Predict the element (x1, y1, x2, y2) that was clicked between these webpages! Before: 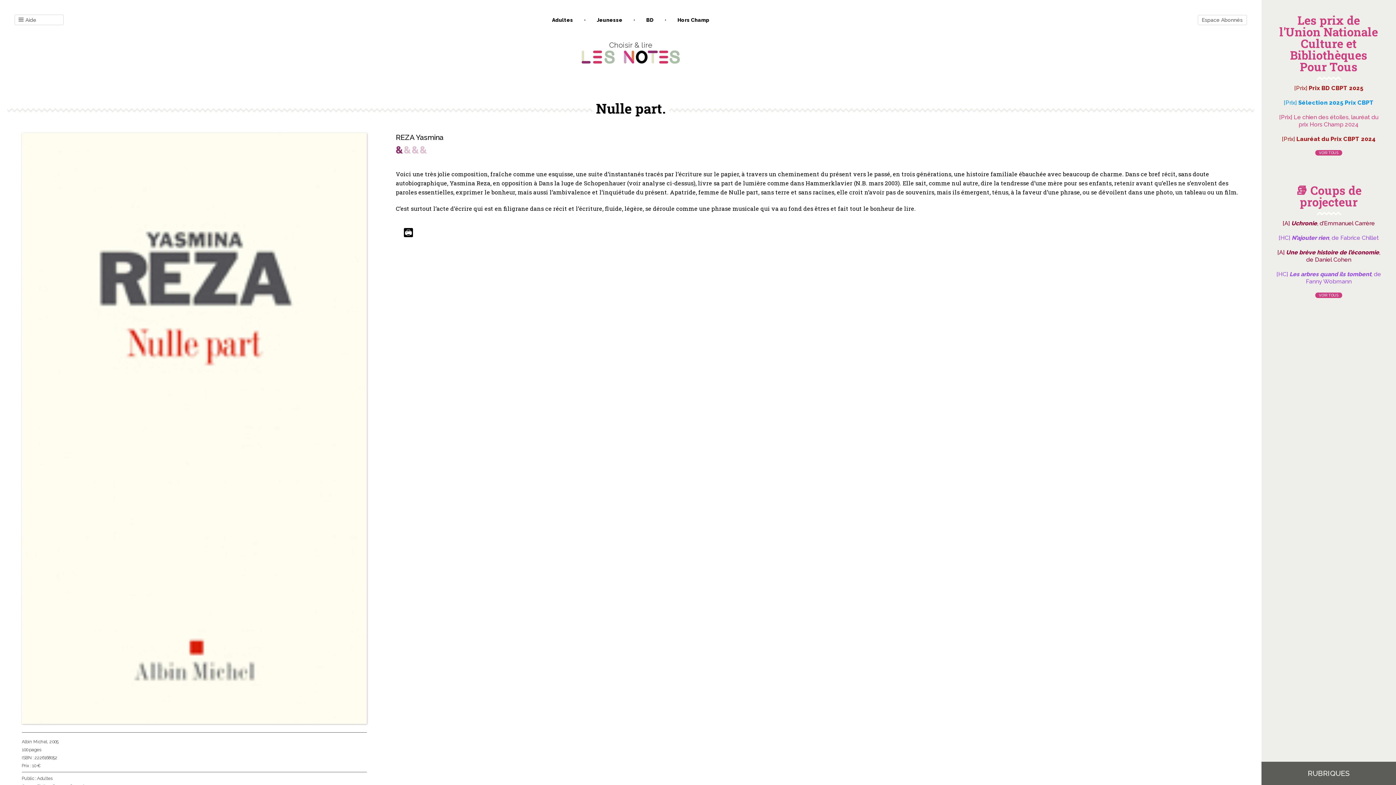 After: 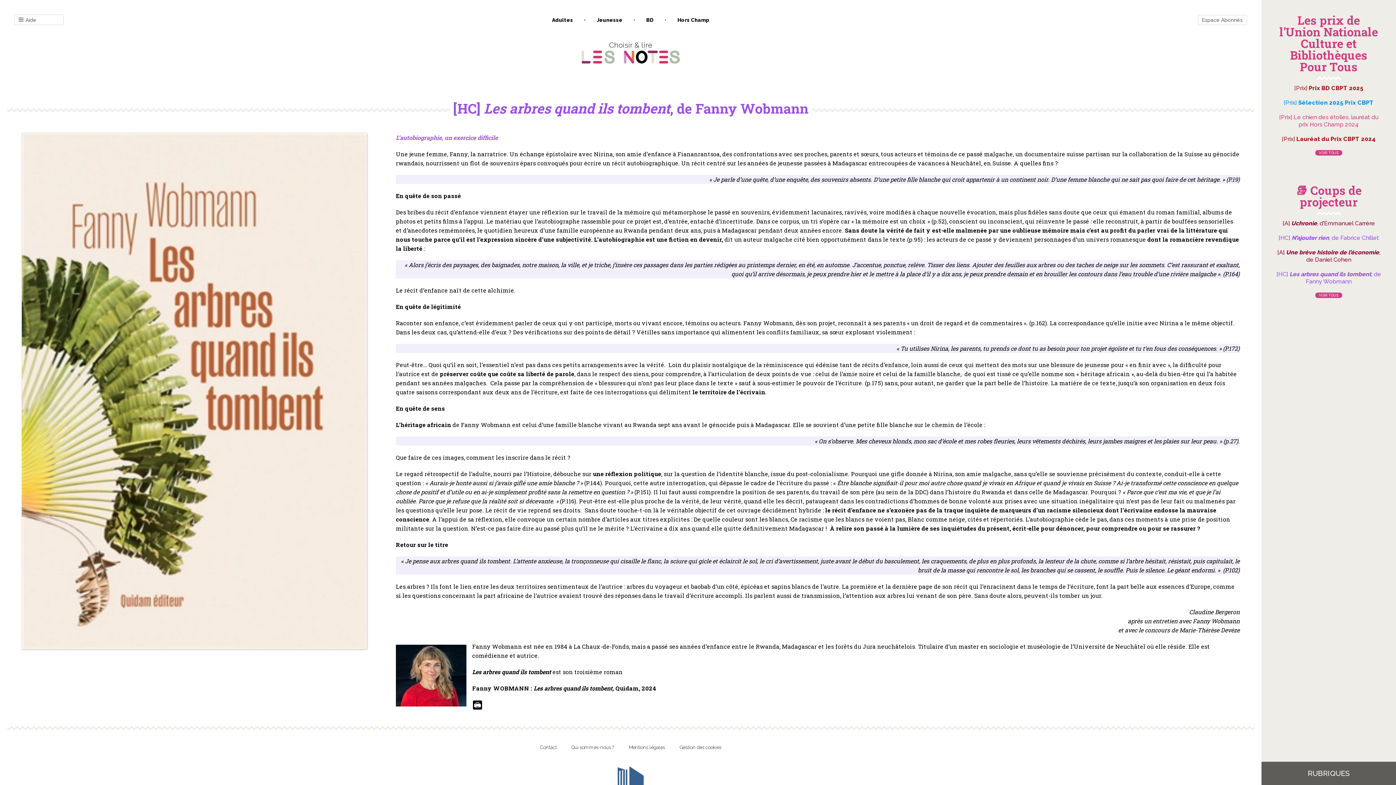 Action: bbox: (1276, 270, 1381, 285) label: [HC] Les arbres quand ils tombent, de Fanny Wobmann